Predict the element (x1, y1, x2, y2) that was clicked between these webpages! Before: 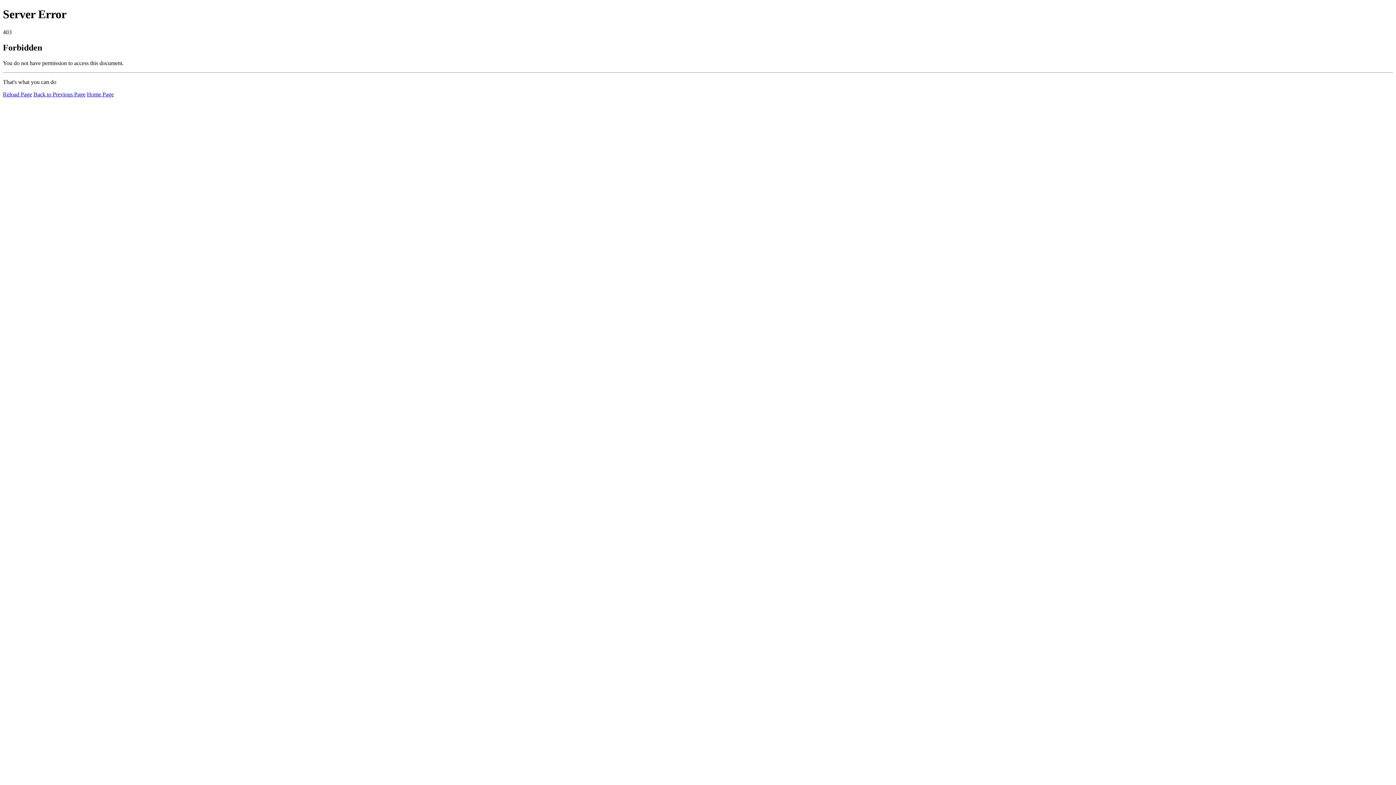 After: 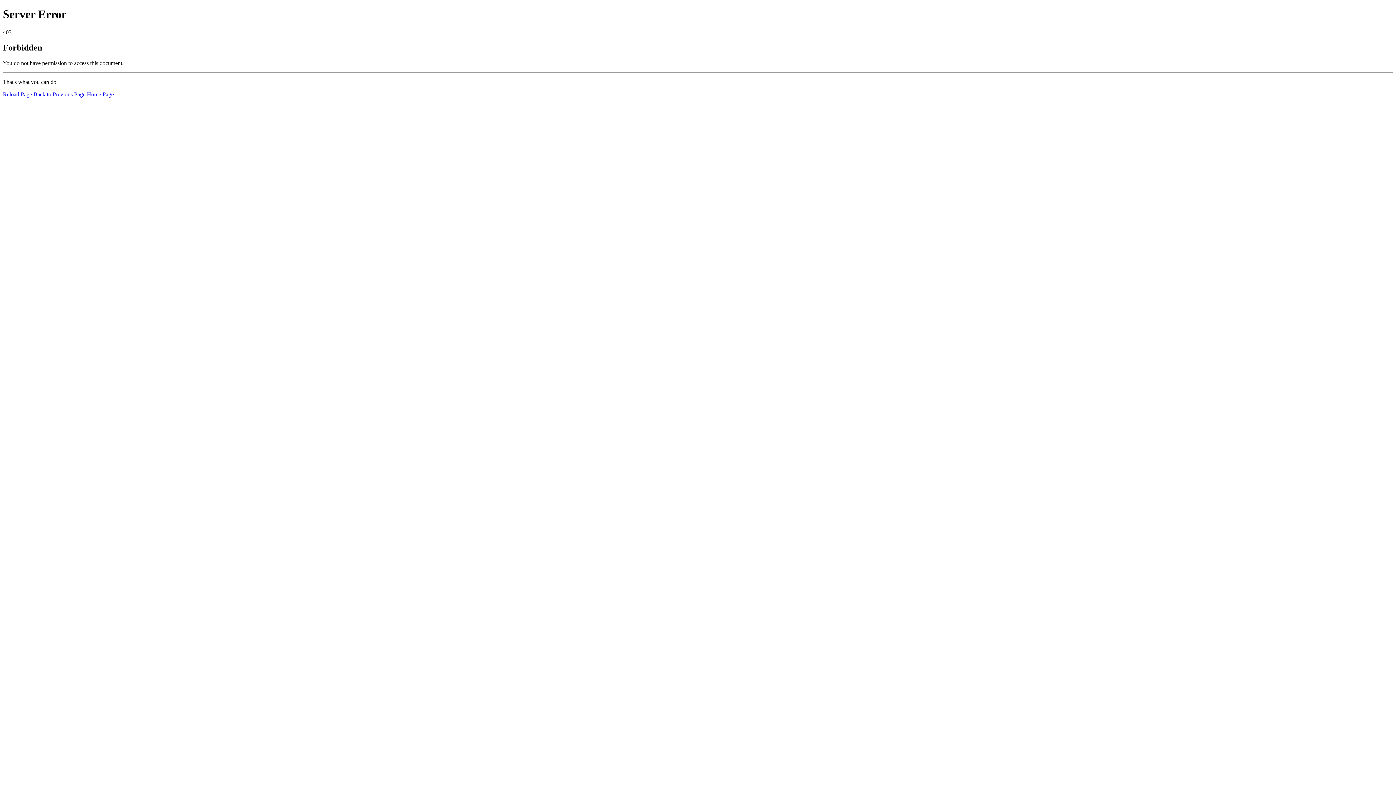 Action: label: Home Page bbox: (86, 91, 113, 97)